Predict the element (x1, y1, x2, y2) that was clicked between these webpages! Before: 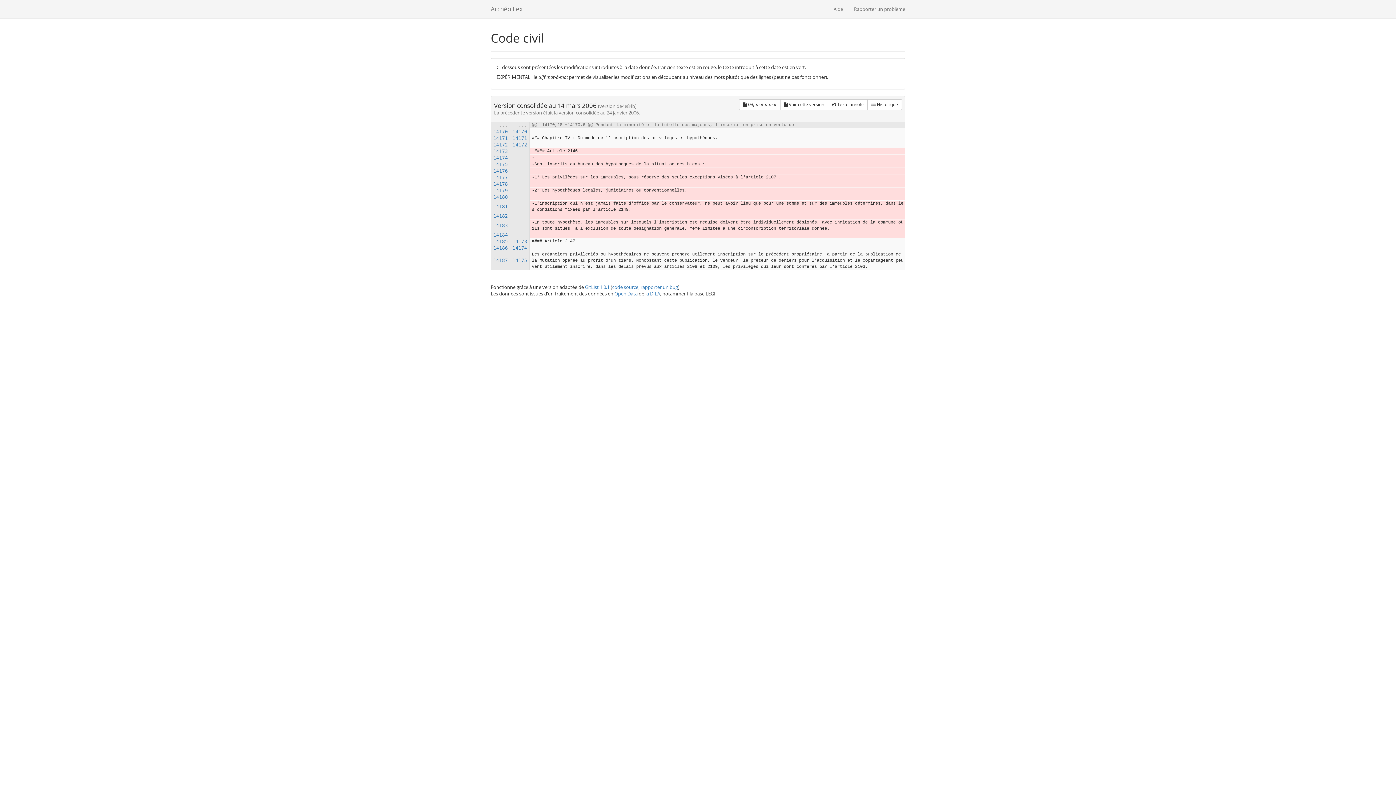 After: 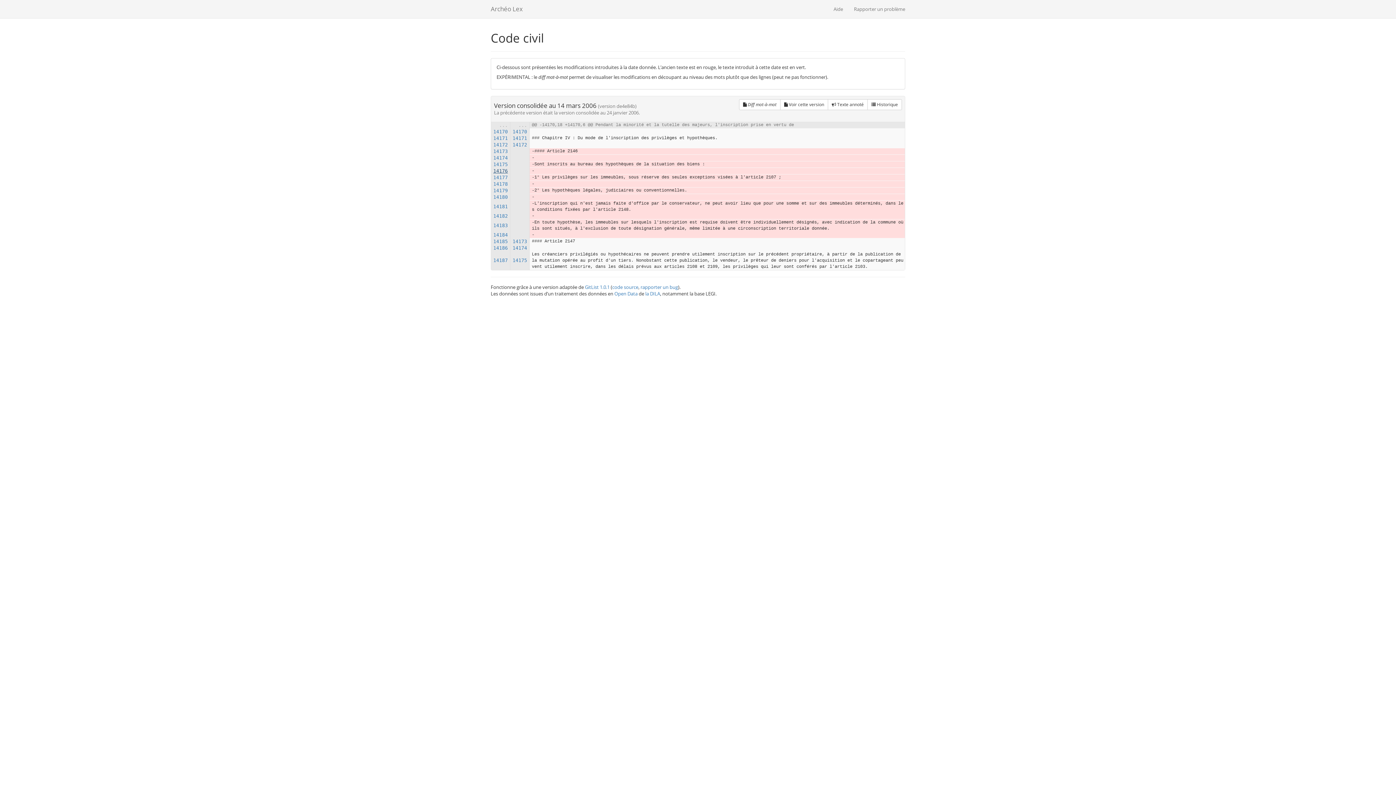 Action: bbox: (493, 168, 508, 173) label: 14176